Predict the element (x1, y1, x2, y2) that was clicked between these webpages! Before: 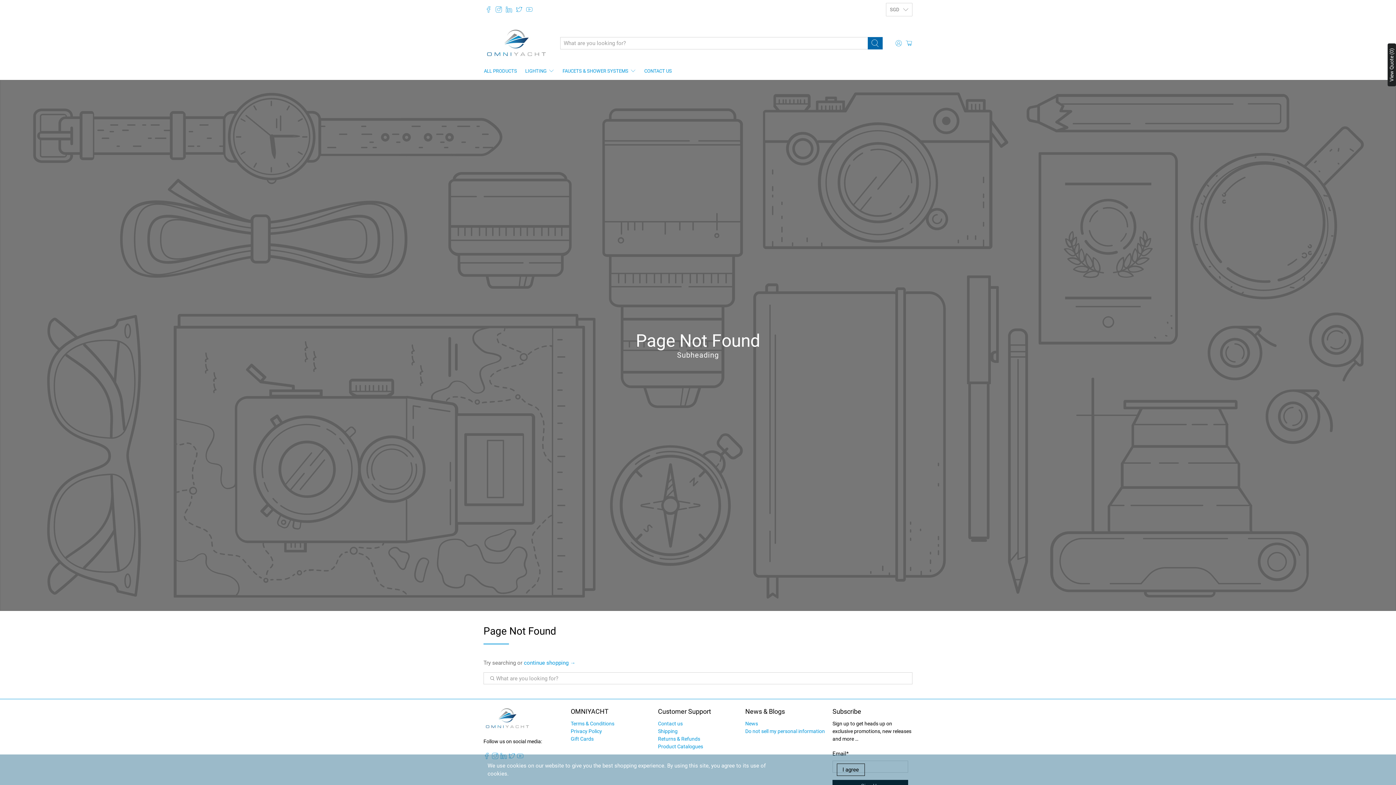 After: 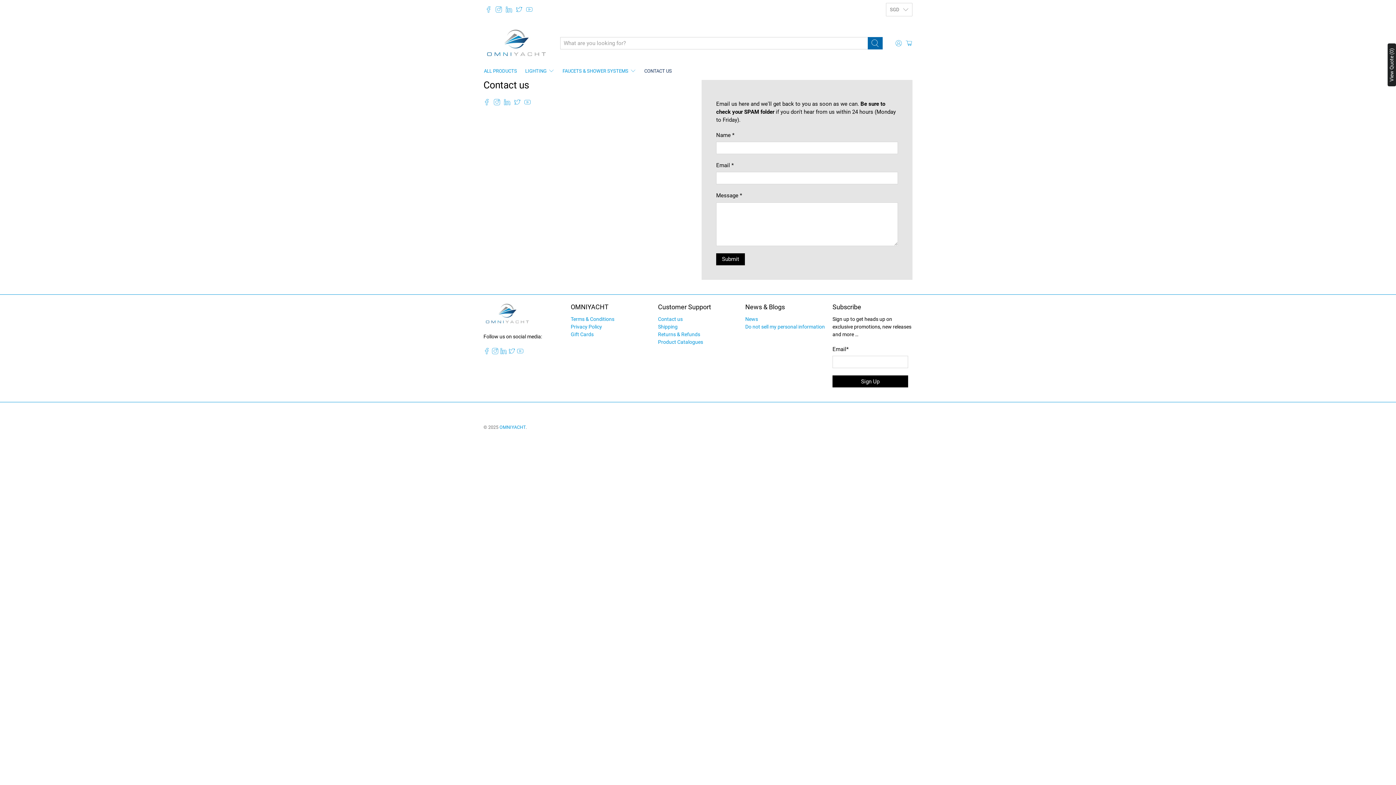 Action: label: CONTACT US bbox: (640, 62, 676, 79)